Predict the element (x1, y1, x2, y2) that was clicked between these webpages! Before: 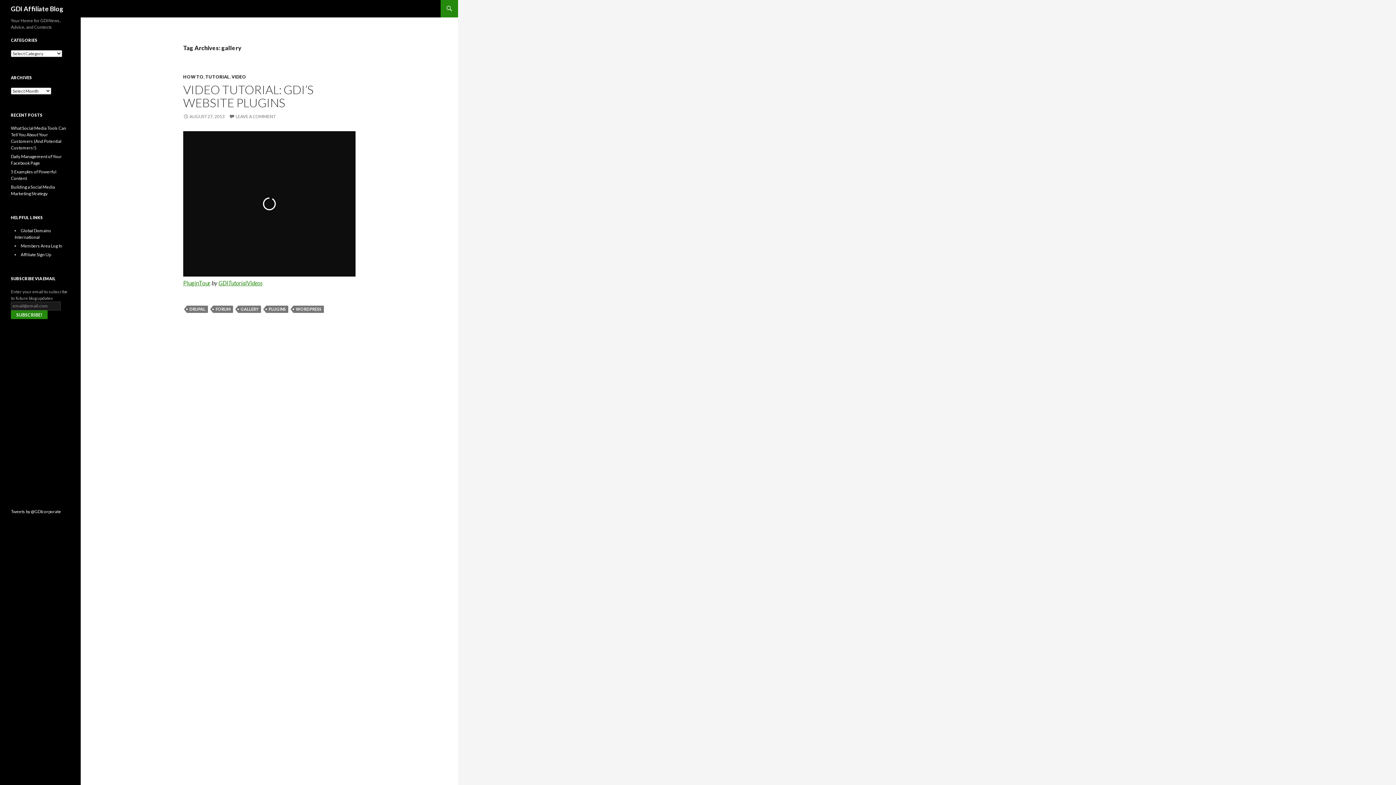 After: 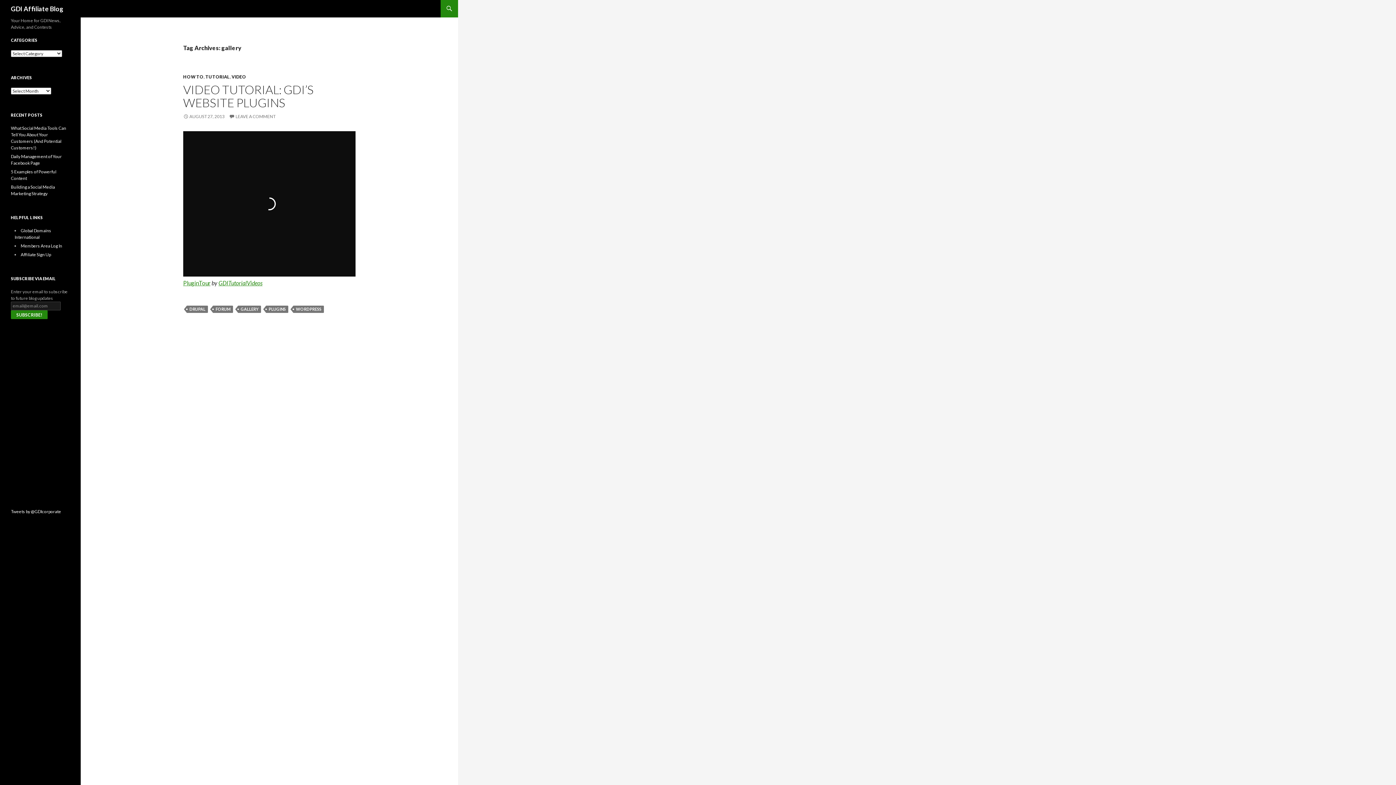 Action: bbox: (238, 305, 261, 313) label: GALLERY